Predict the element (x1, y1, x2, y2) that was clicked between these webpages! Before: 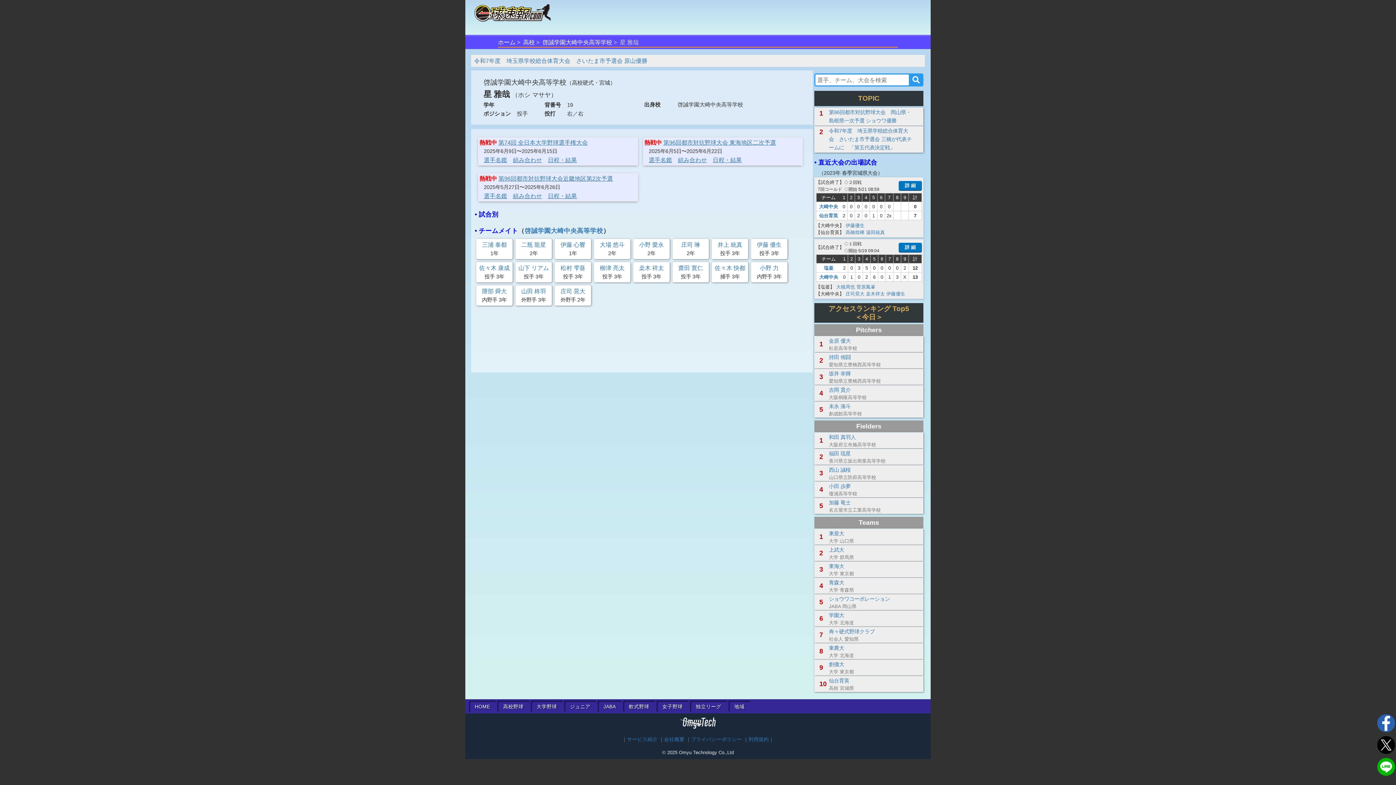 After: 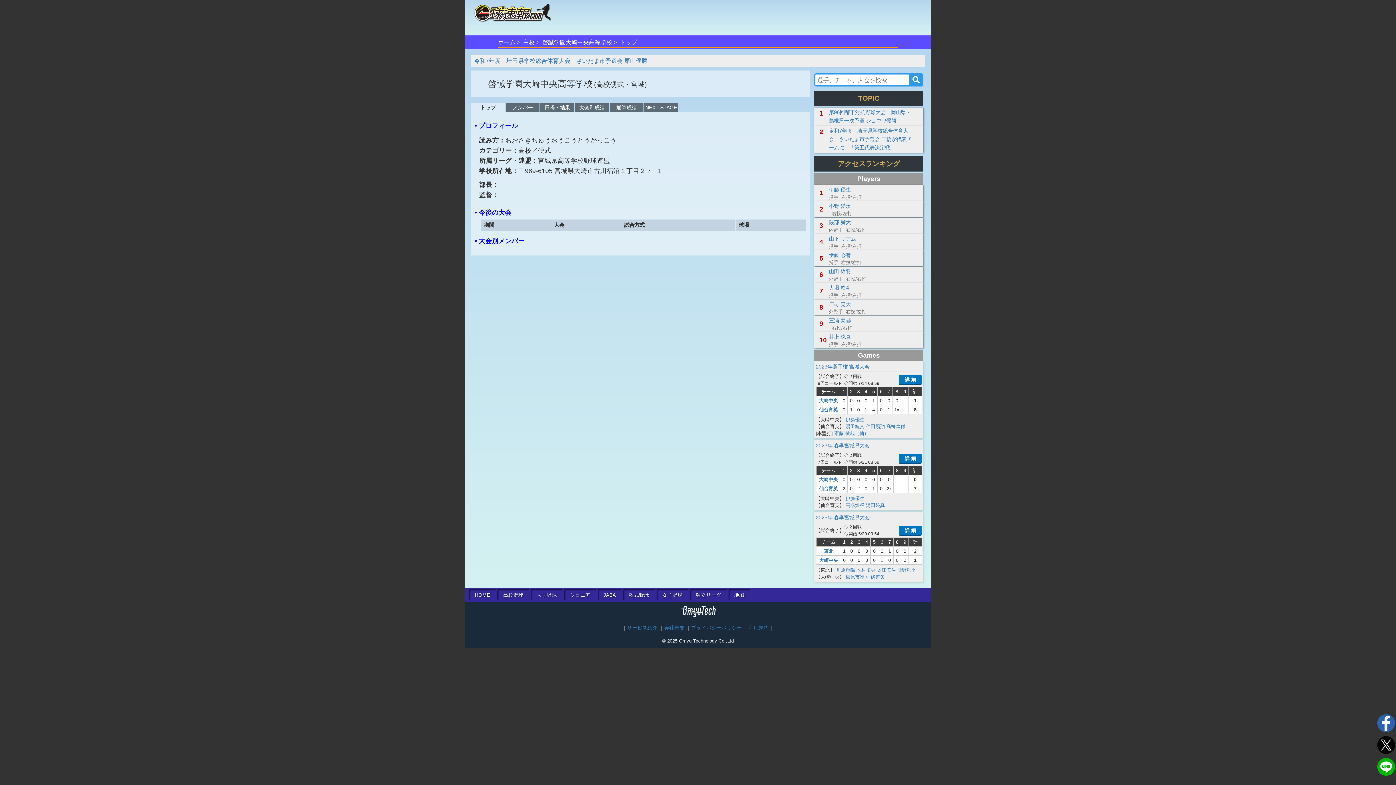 Action: bbox: (542, 39, 612, 45) label: 啓誠学園大崎中央高等学校